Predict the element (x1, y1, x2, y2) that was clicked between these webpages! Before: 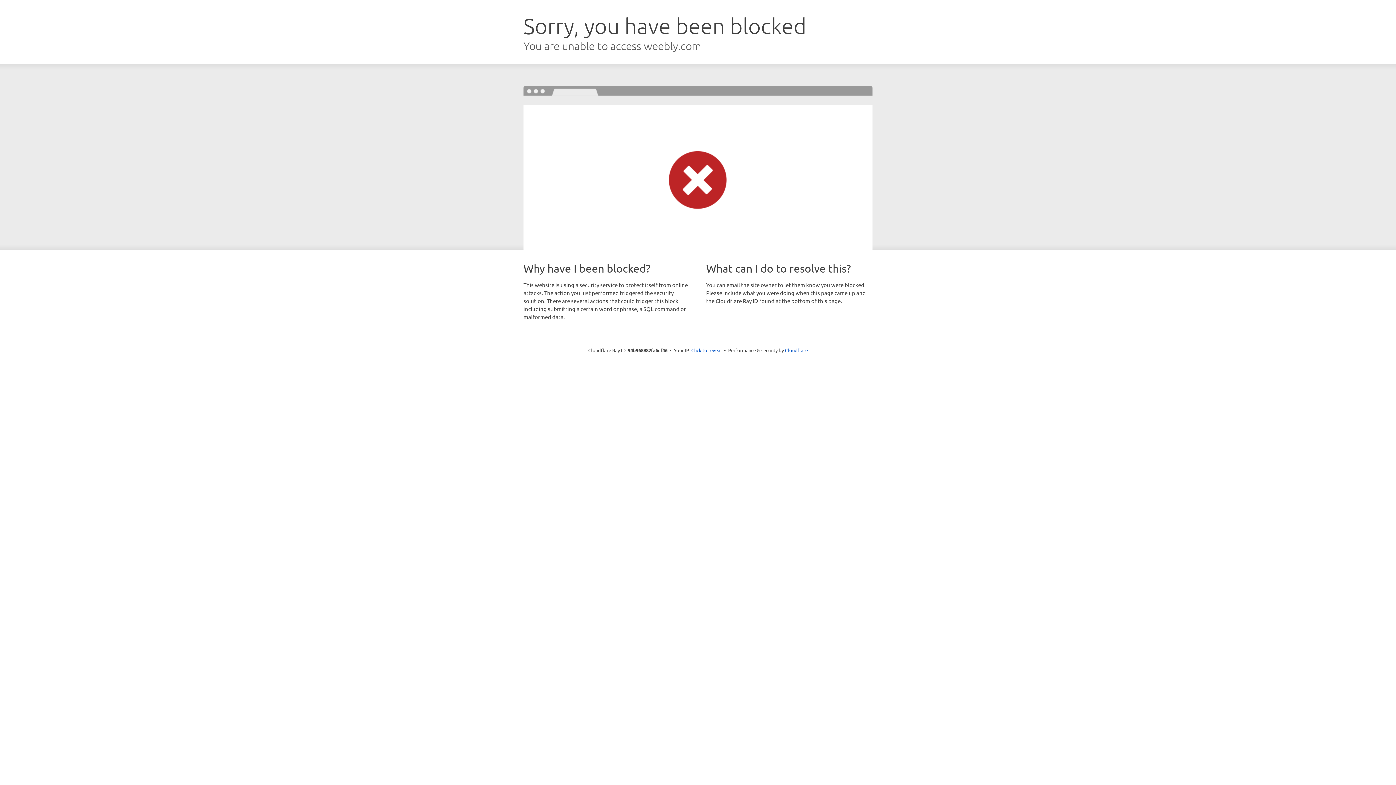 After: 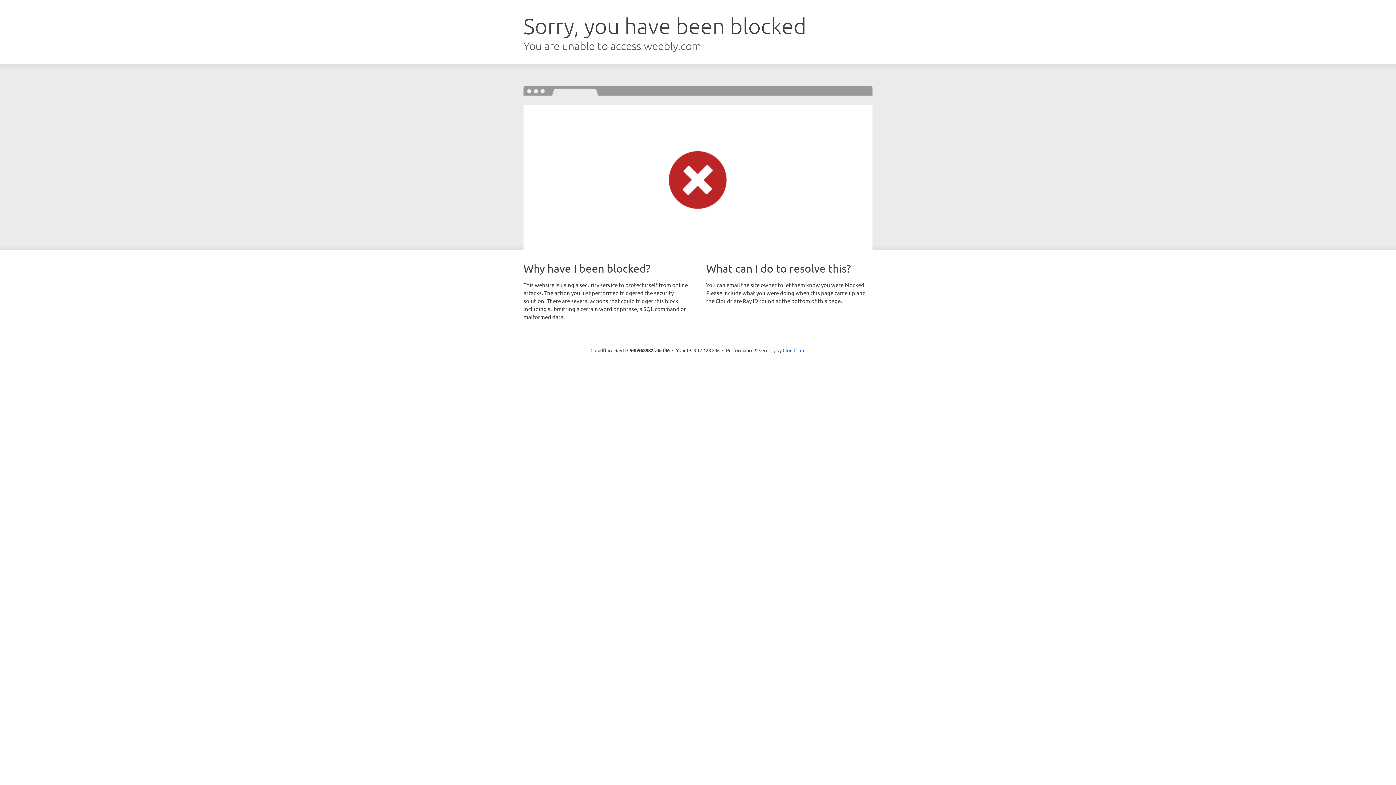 Action: bbox: (691, 346, 722, 353) label: Click to reveal